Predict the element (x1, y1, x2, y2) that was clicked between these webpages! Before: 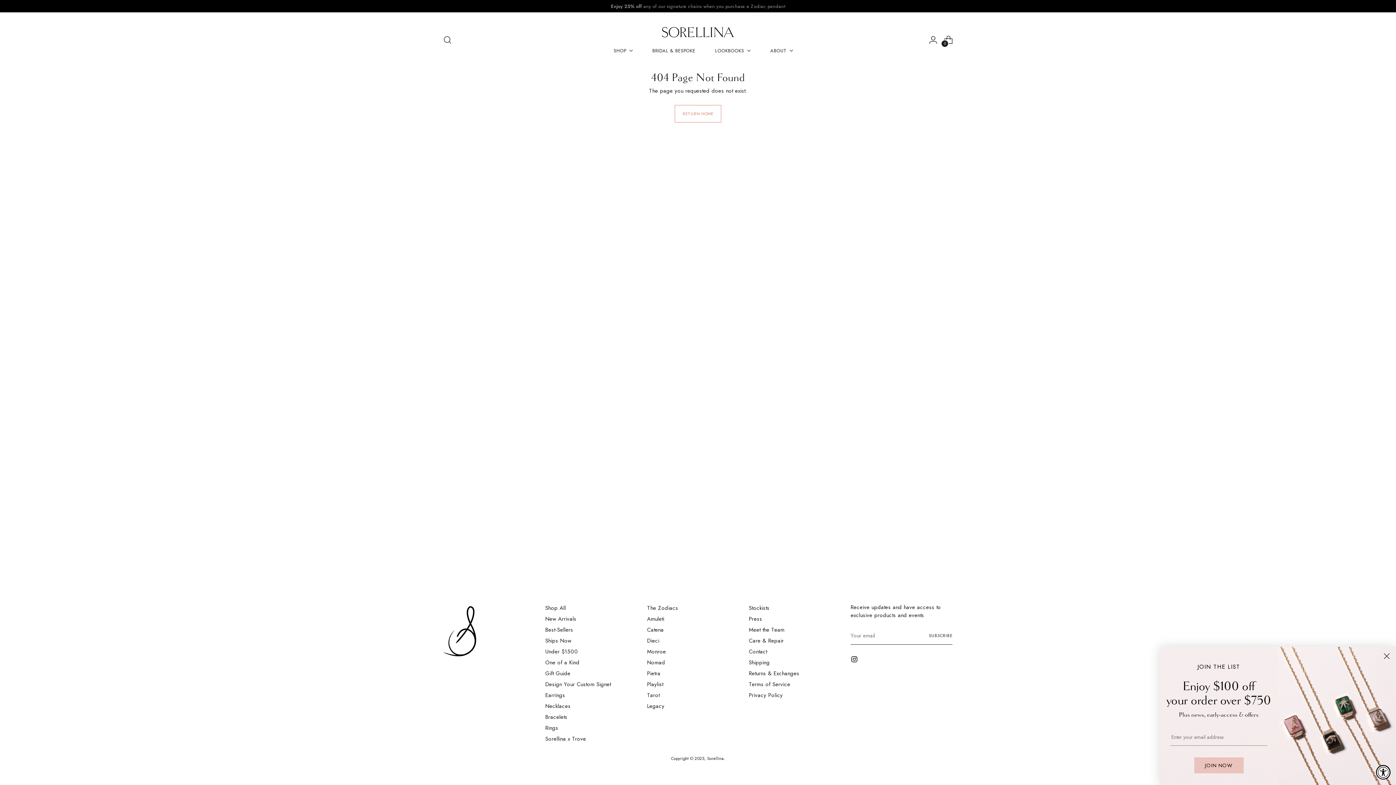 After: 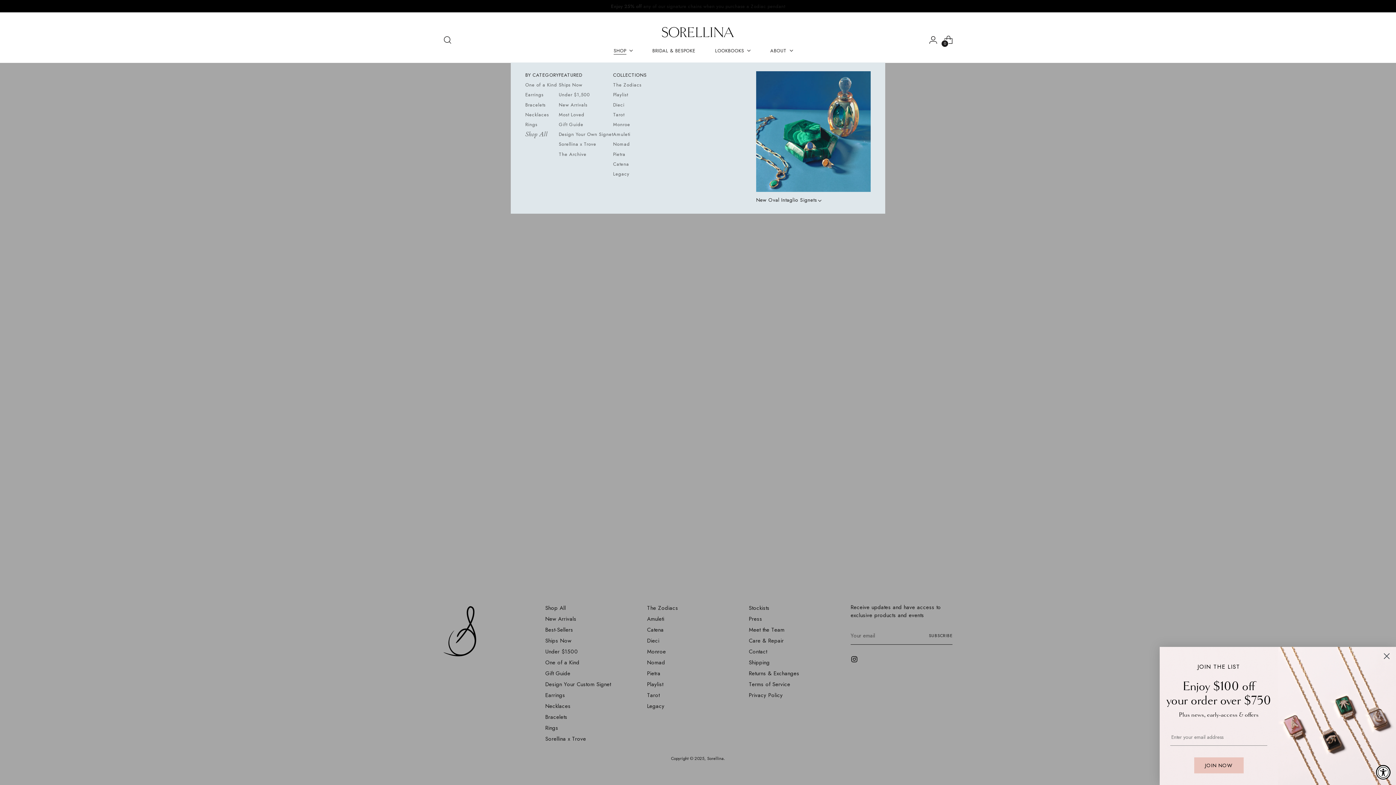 Action: label: SHOP bbox: (602, 42, 632, 58)